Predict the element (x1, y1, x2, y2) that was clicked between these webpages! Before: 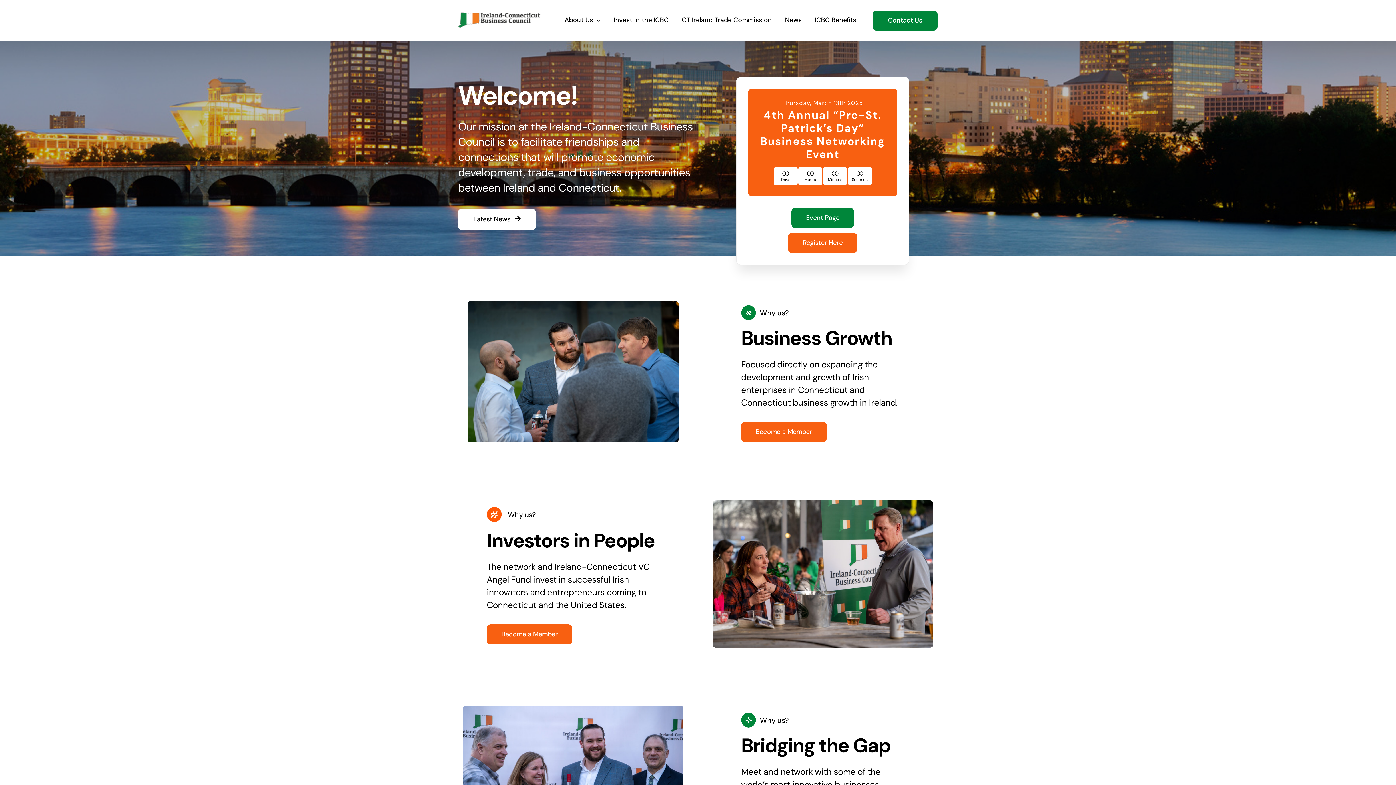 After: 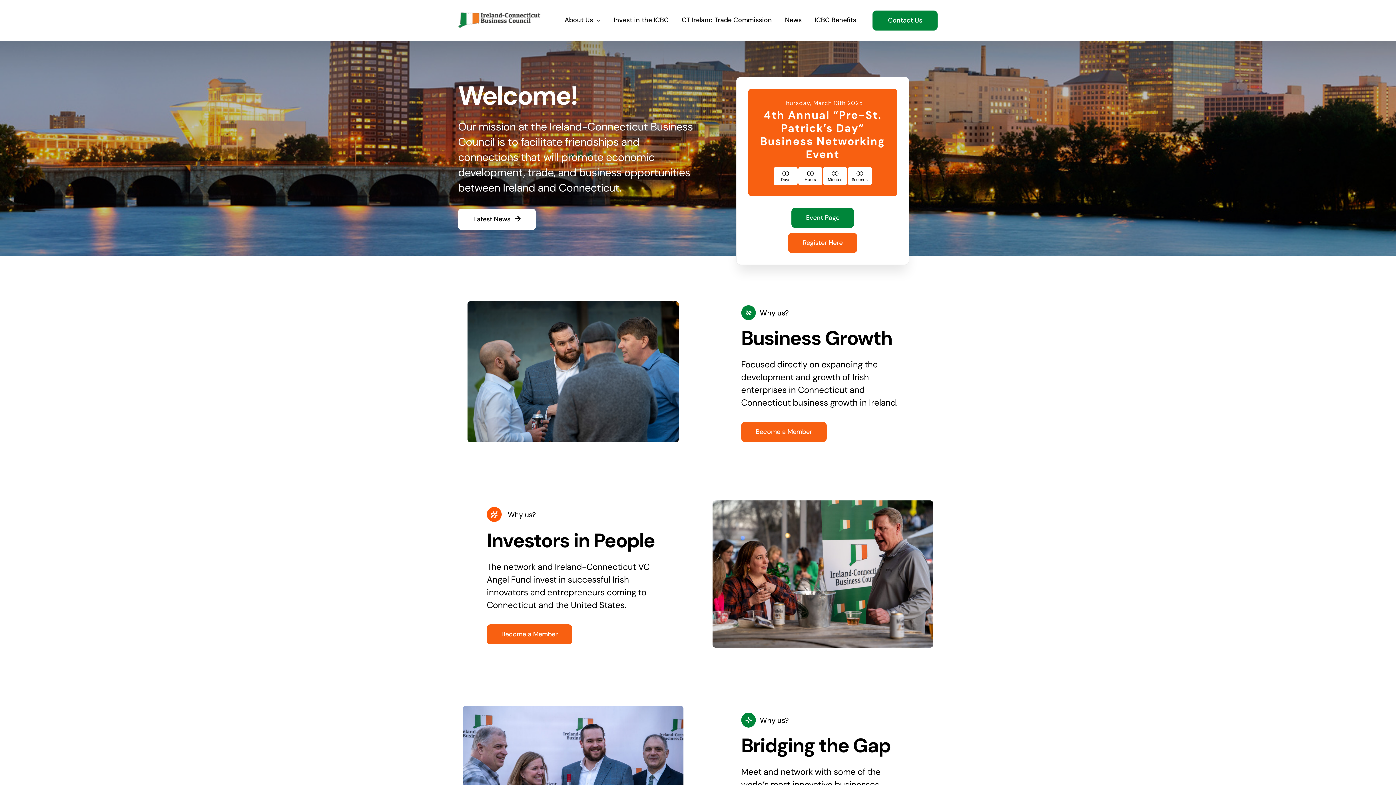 Action: label: ireland-ct-logo-232px bbox: (458, 11, 542, 20)